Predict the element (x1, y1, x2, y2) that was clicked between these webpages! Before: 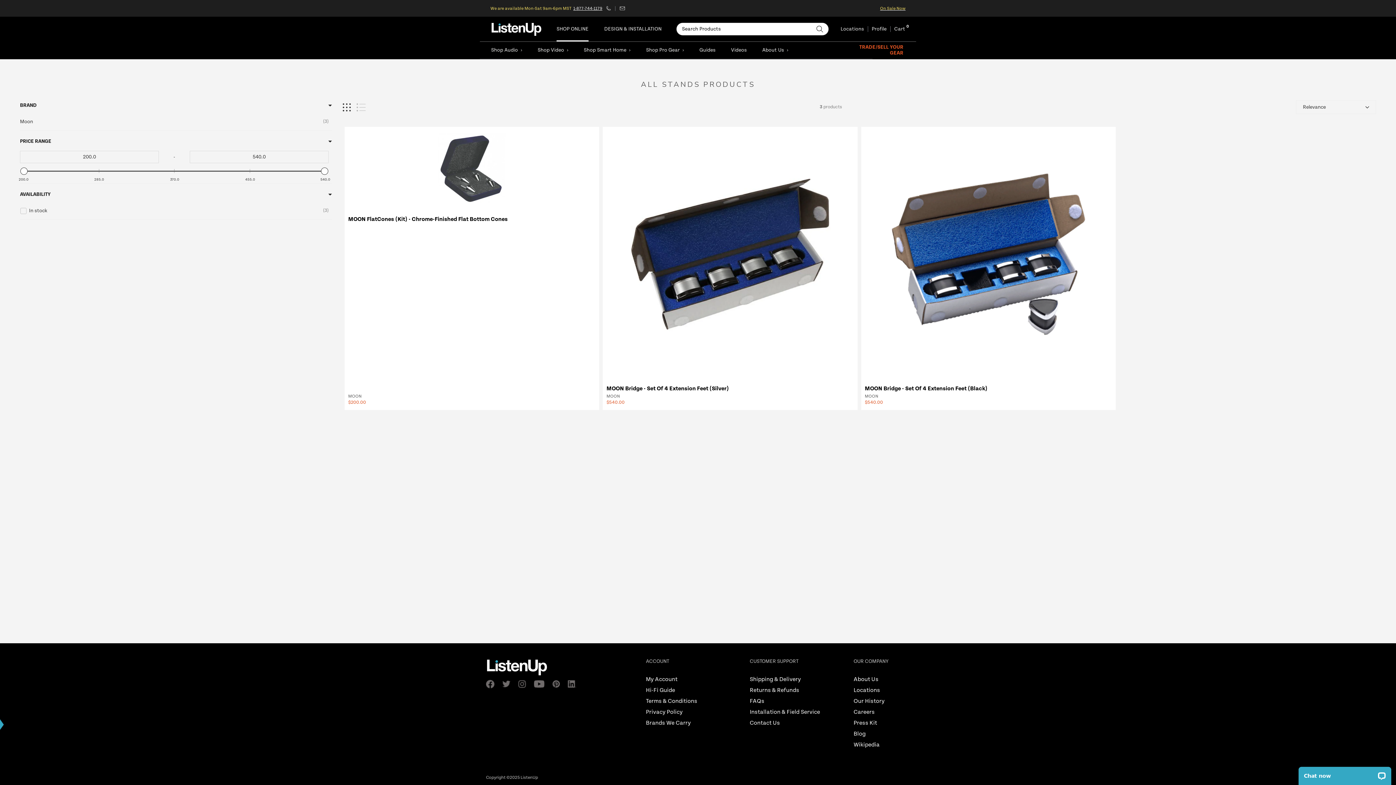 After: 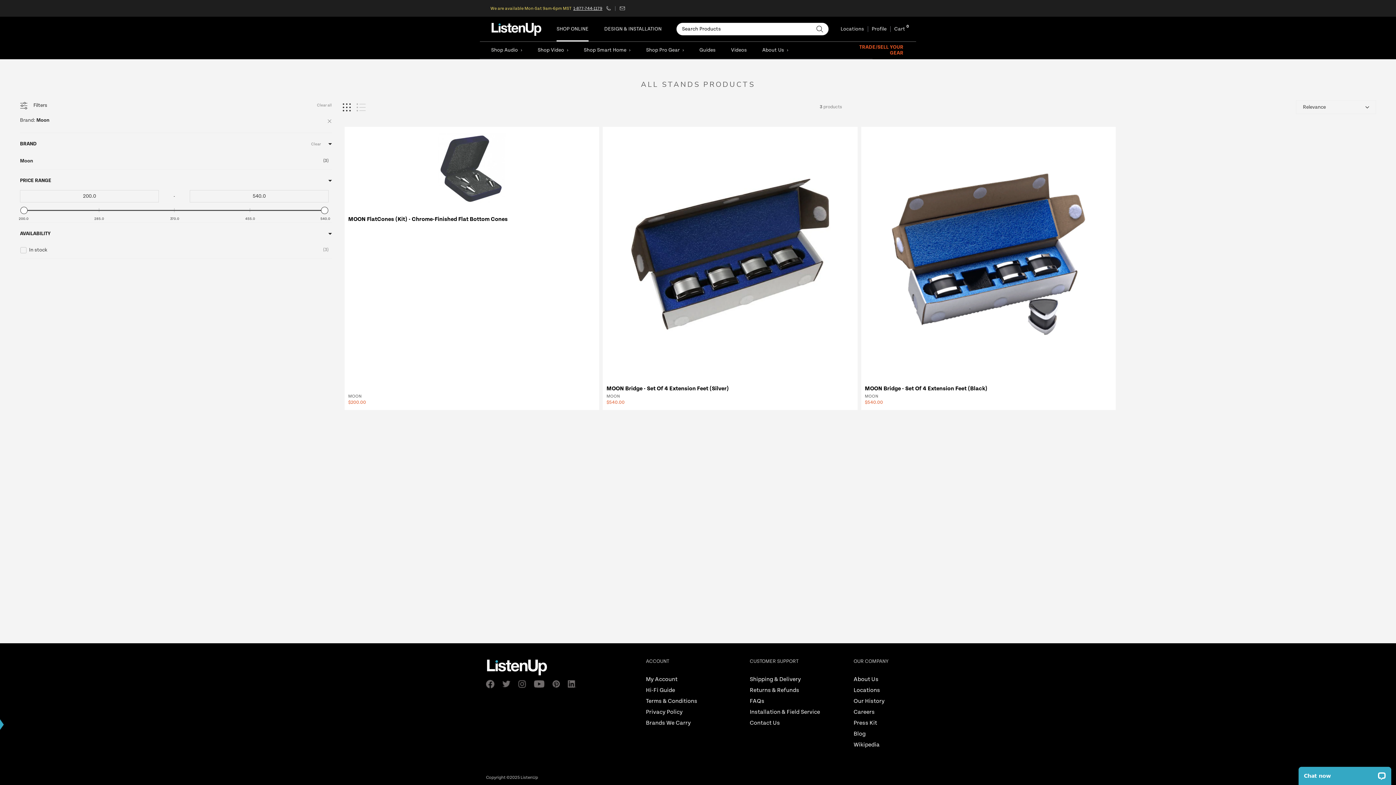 Action: label: Moon
3 bbox: (20, 117, 328, 126)